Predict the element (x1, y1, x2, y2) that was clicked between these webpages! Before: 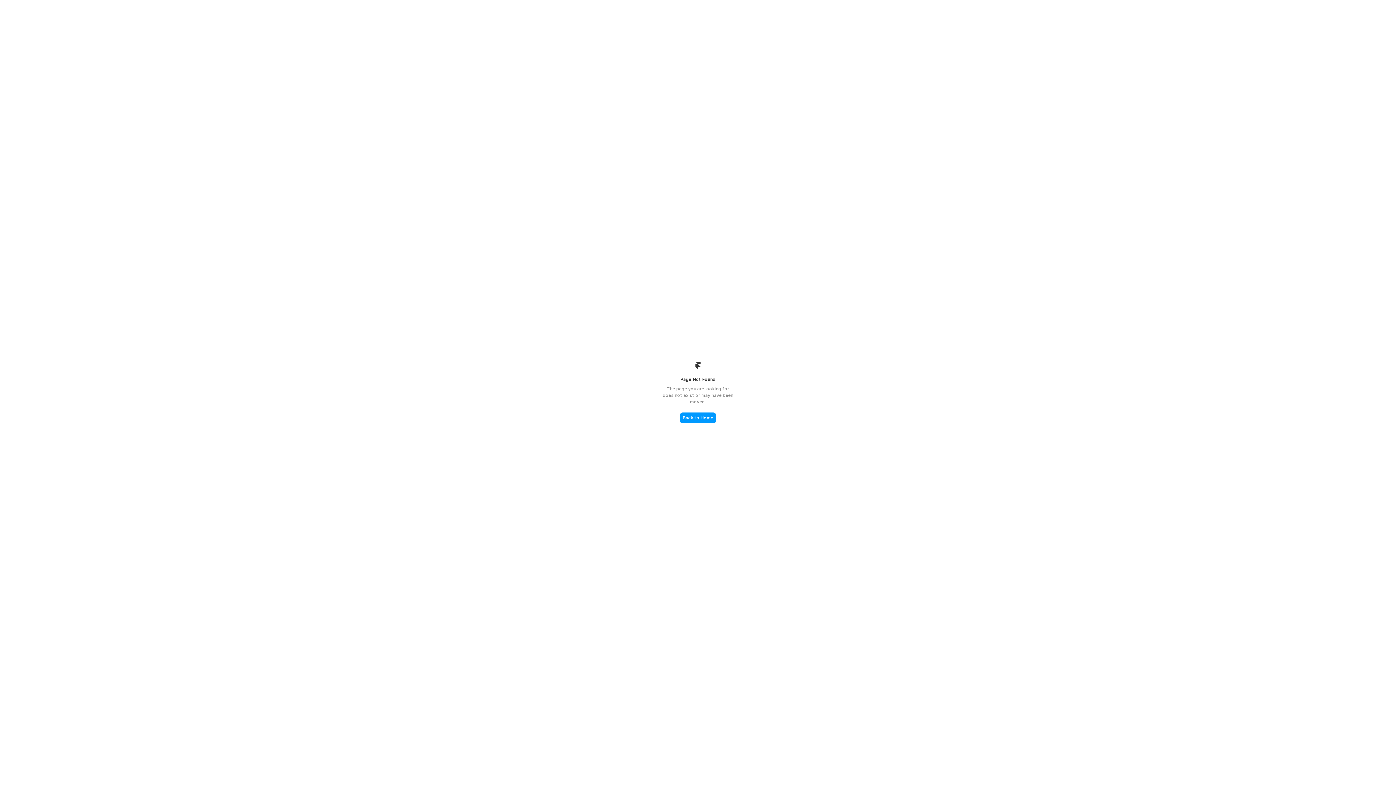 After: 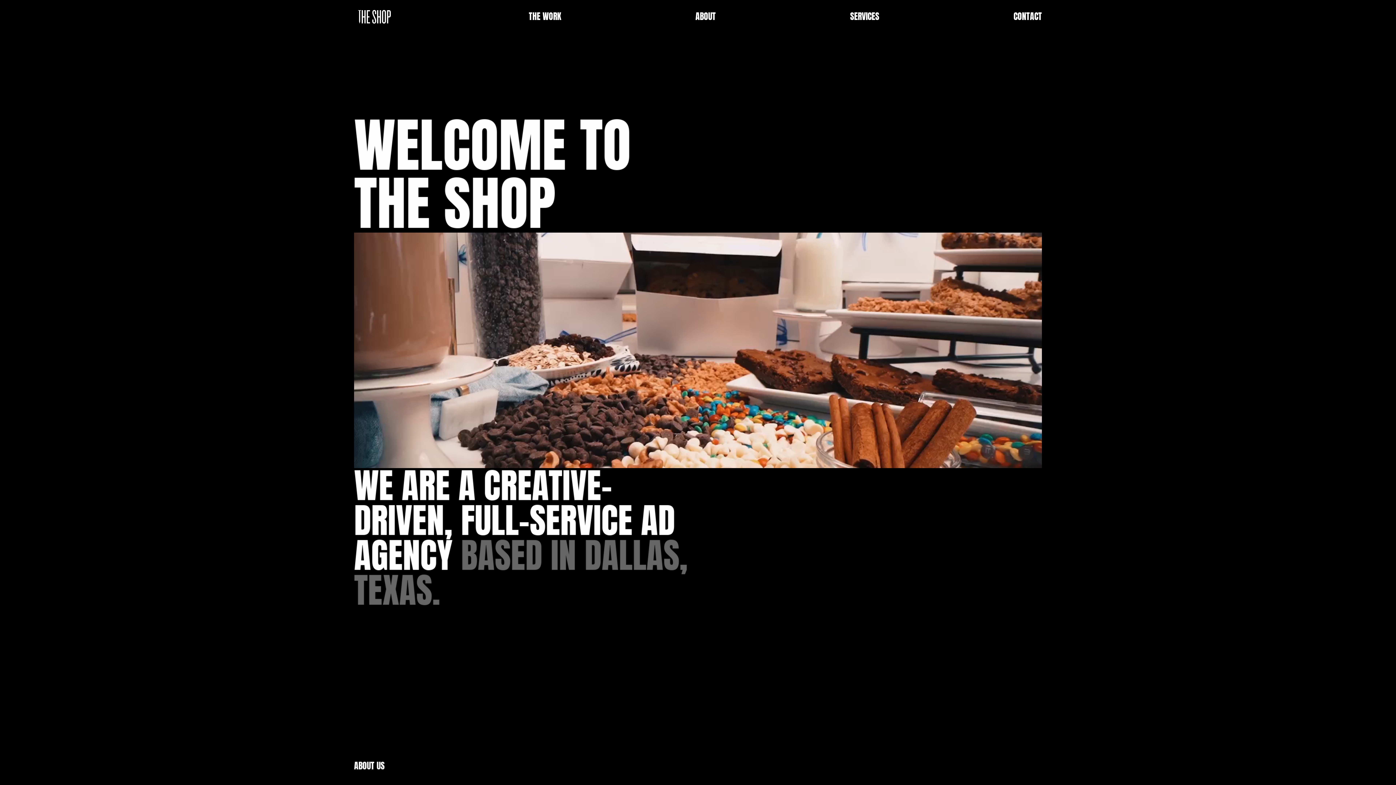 Action: bbox: (680, 412, 716, 423) label: Back to Home